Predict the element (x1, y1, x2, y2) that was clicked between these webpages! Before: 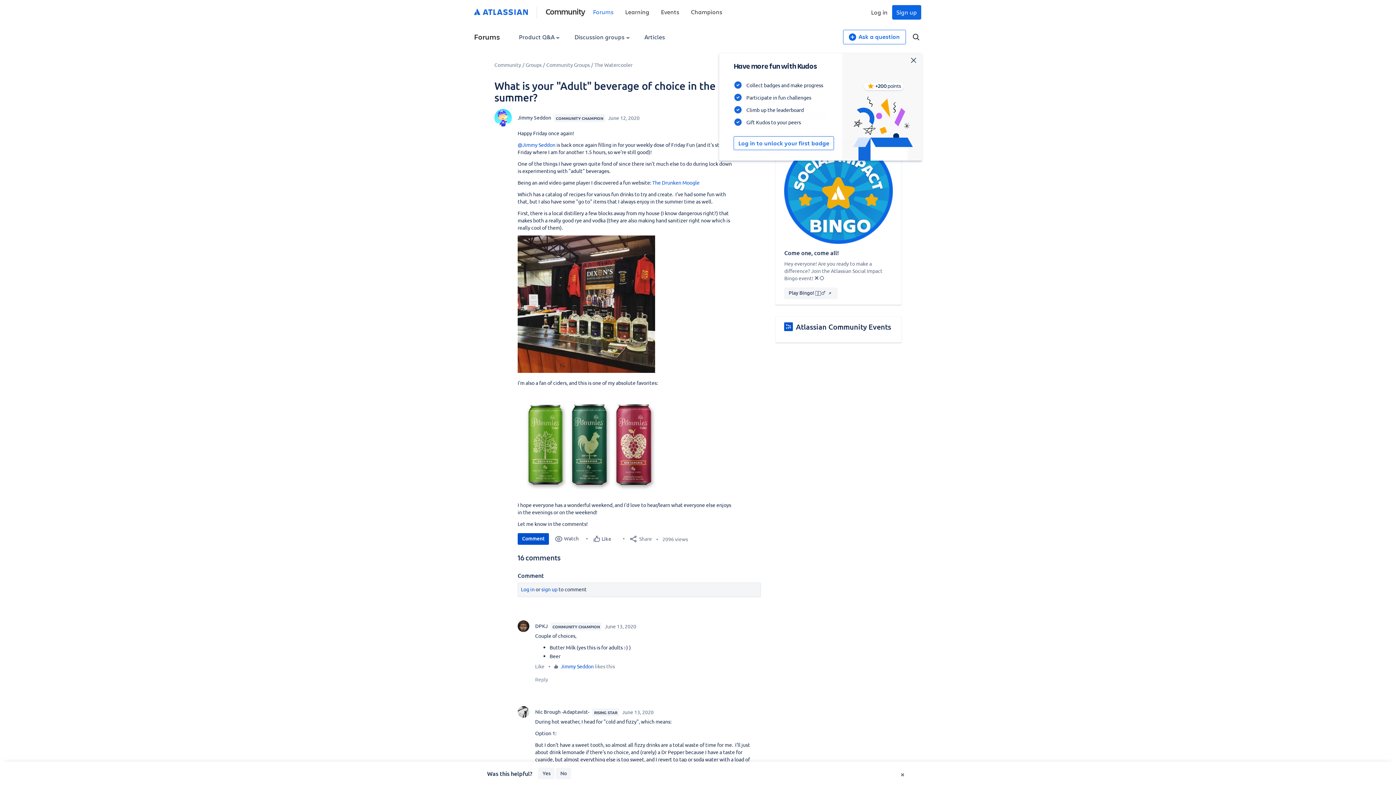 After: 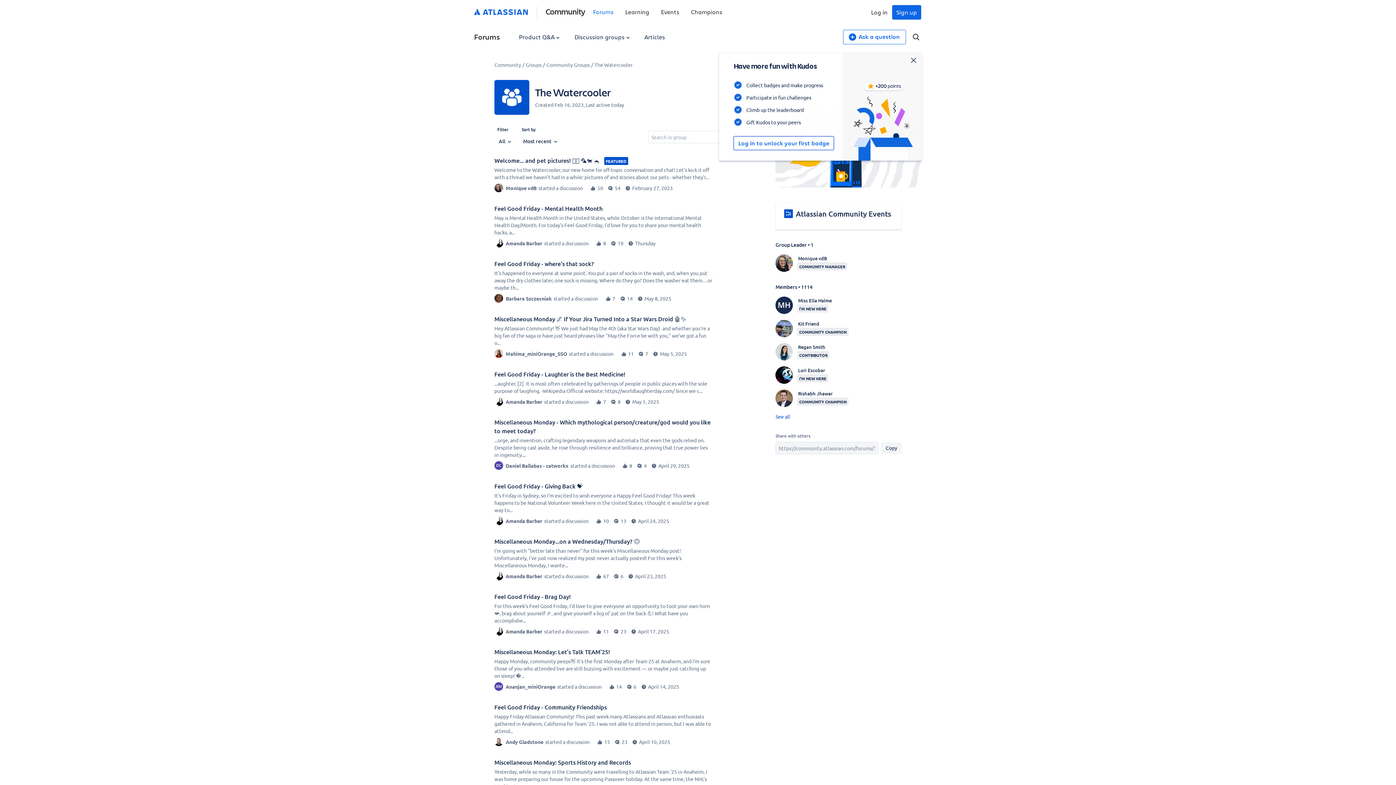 Action: bbox: (594, 61, 632, 68) label: The Watercooler